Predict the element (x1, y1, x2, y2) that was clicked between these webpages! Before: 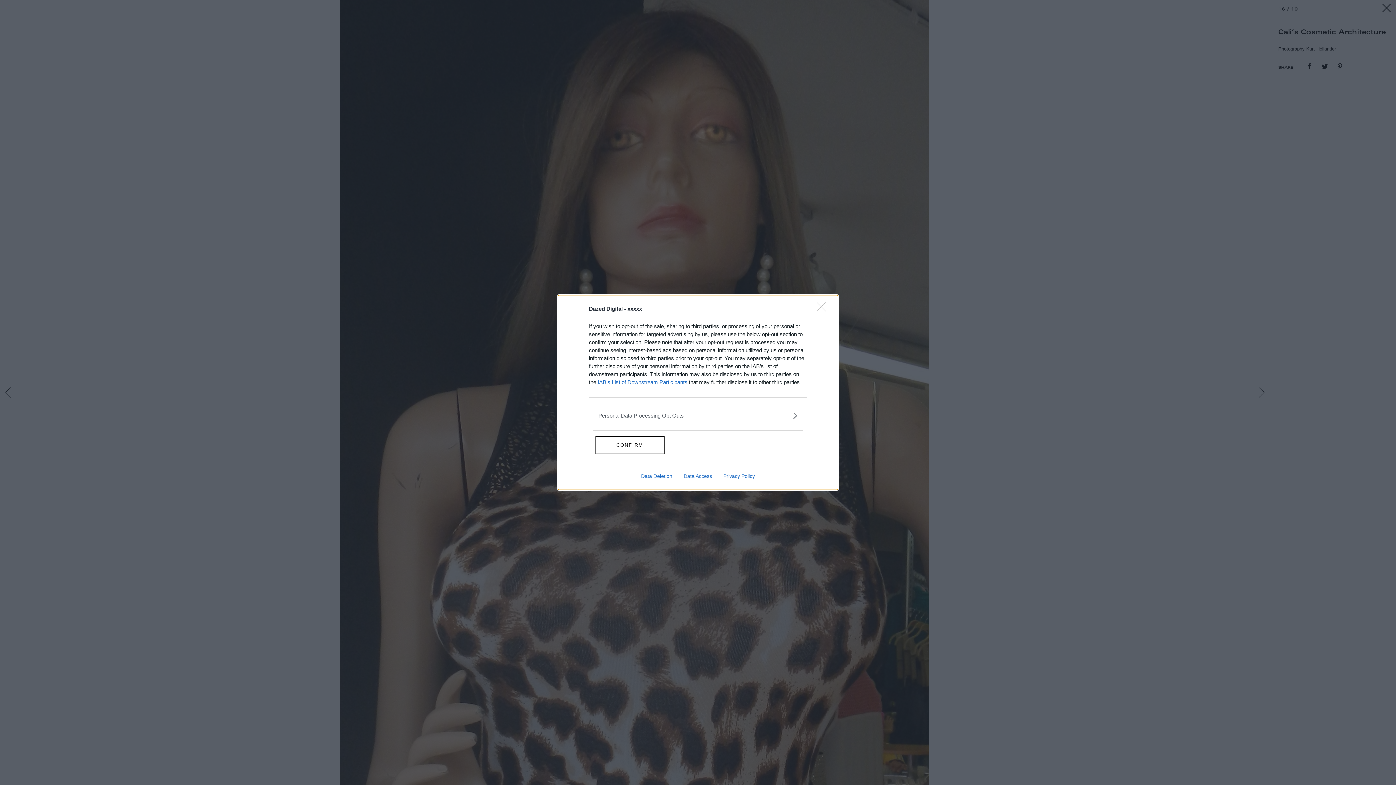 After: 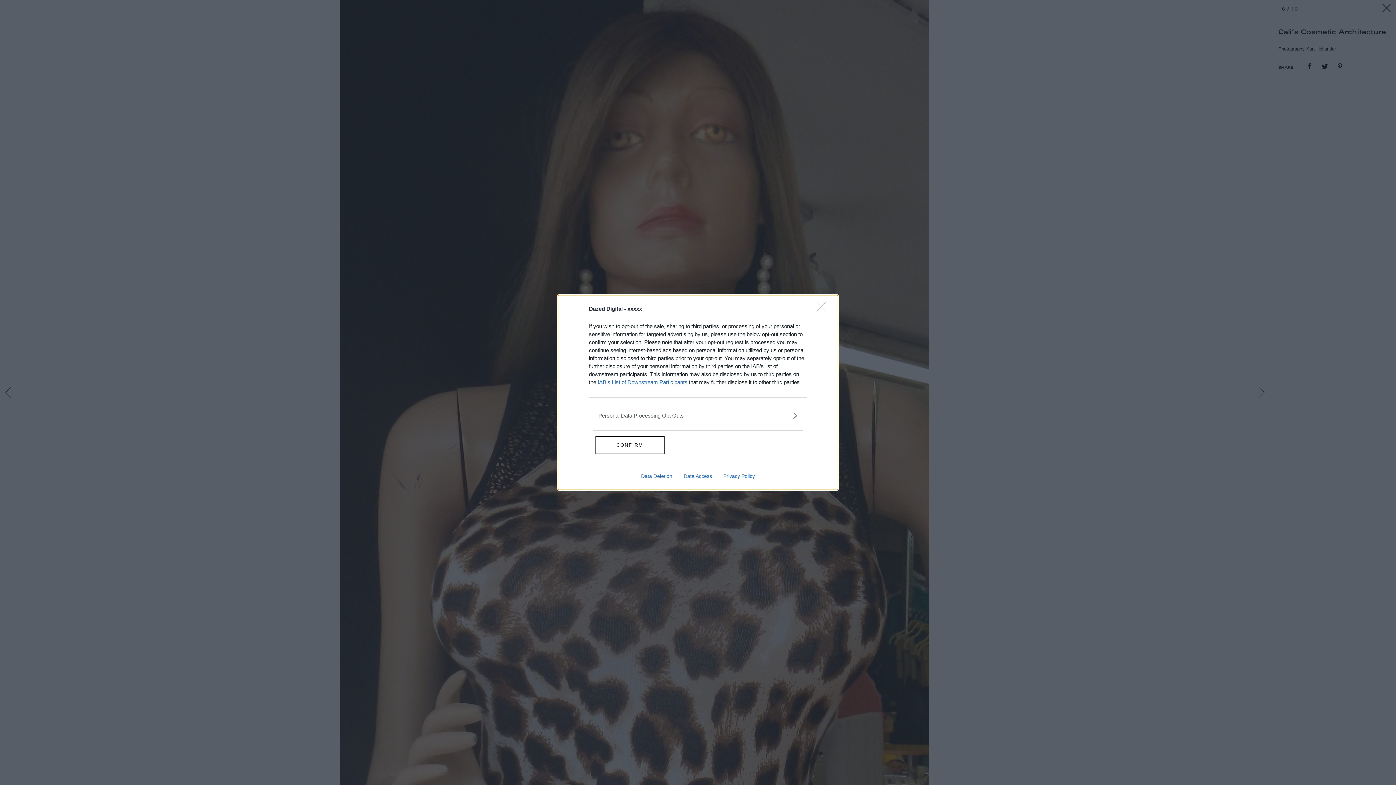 Action: bbox: (678, 473, 717, 479) label: Data Access